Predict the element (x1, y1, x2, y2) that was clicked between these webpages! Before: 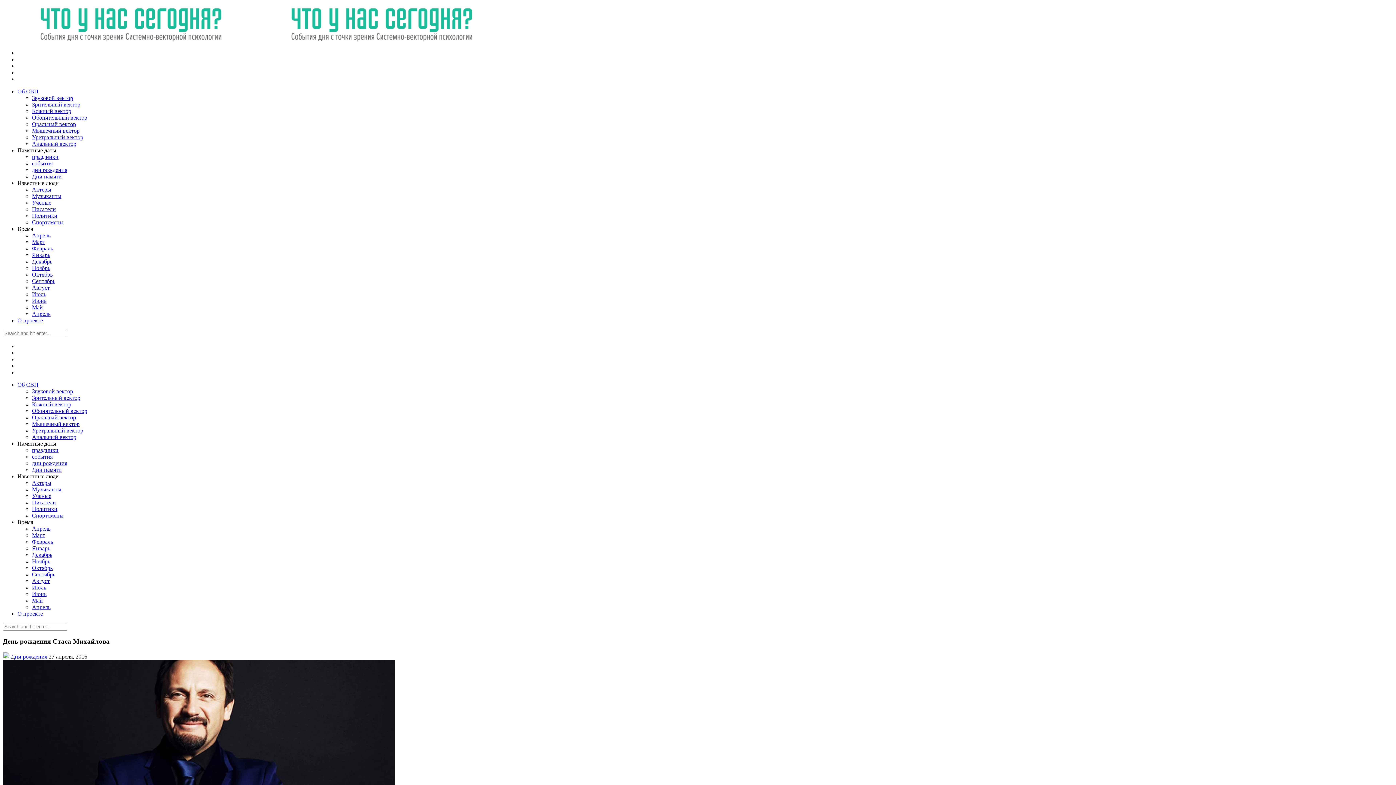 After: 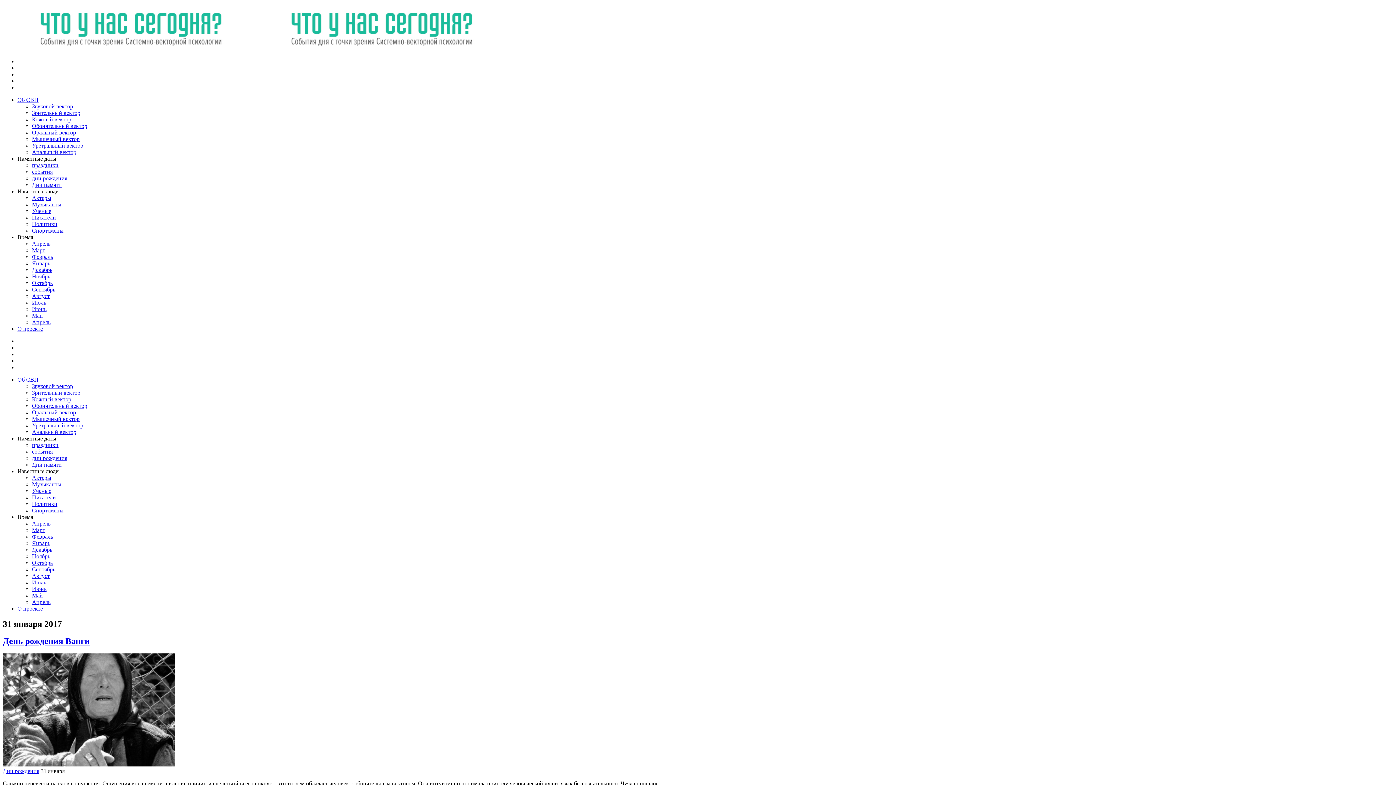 Action: label: Январь bbox: (32, 252, 50, 258)